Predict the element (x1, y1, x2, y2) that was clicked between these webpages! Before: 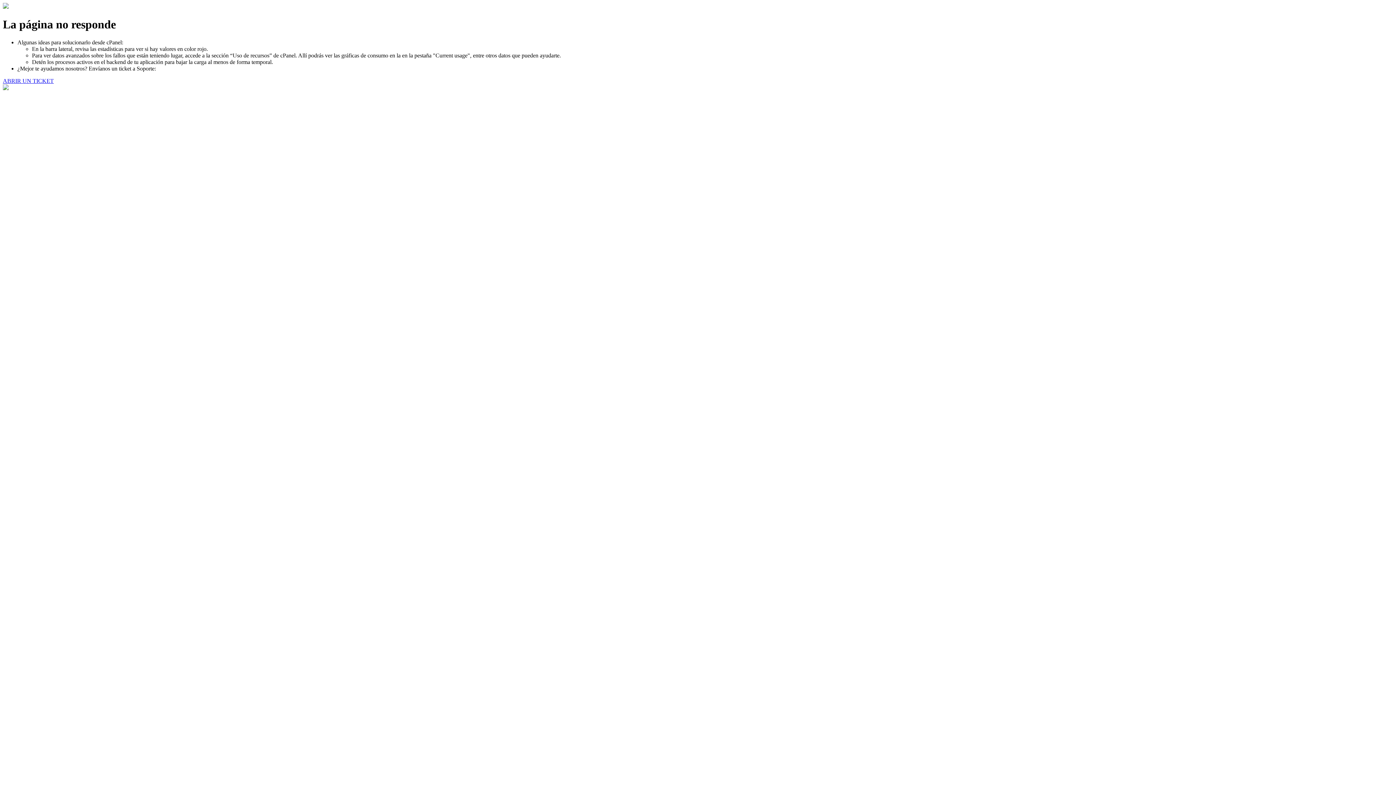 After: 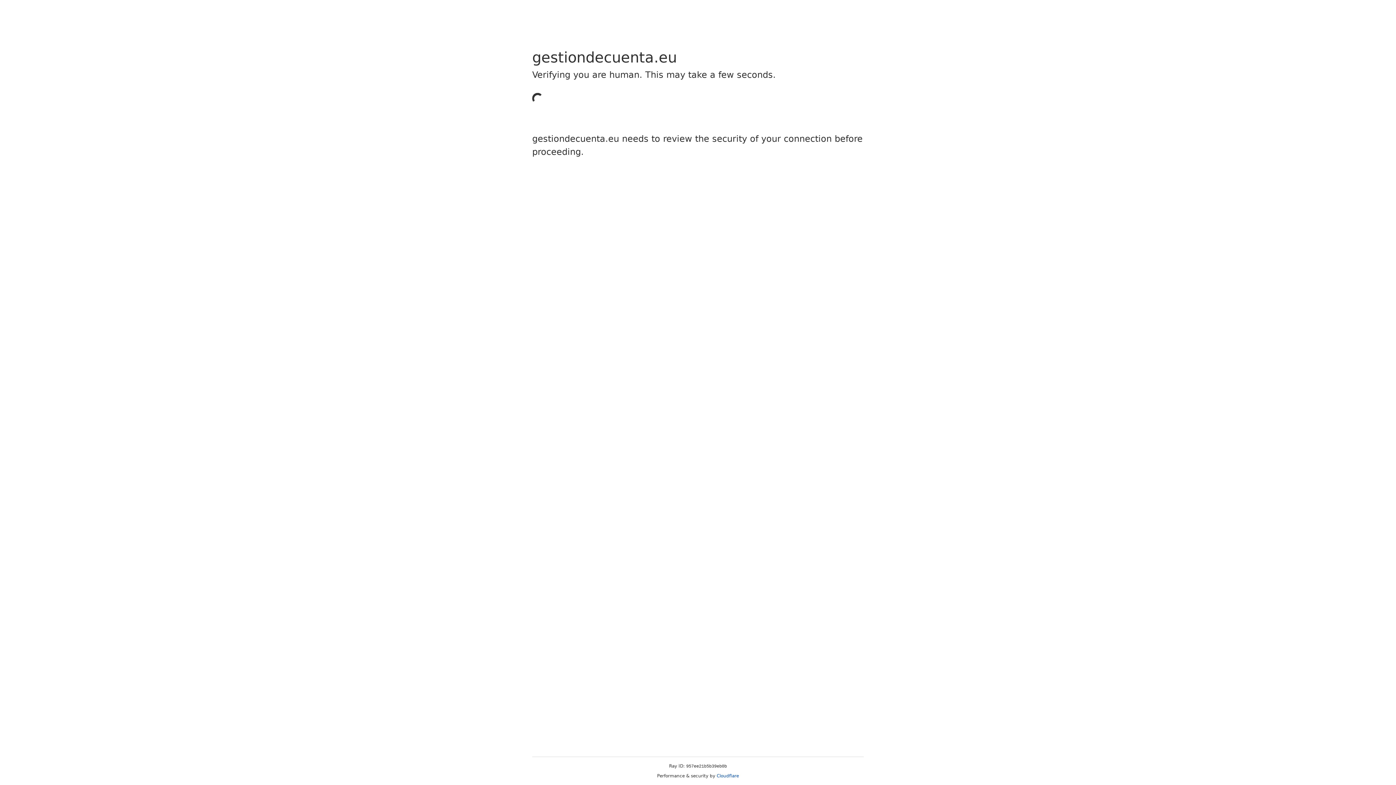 Action: label: ABRIR UN TICKET bbox: (2, 77, 53, 83)